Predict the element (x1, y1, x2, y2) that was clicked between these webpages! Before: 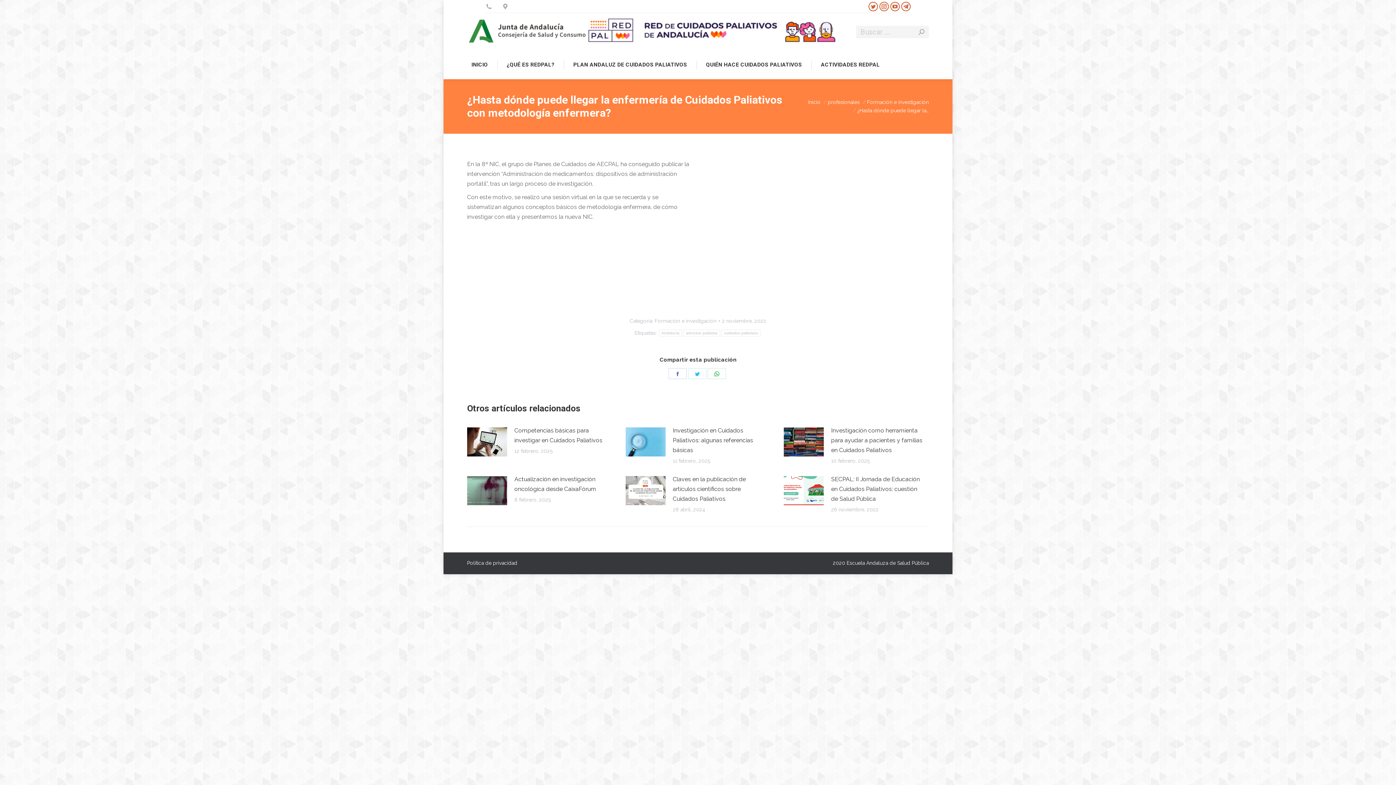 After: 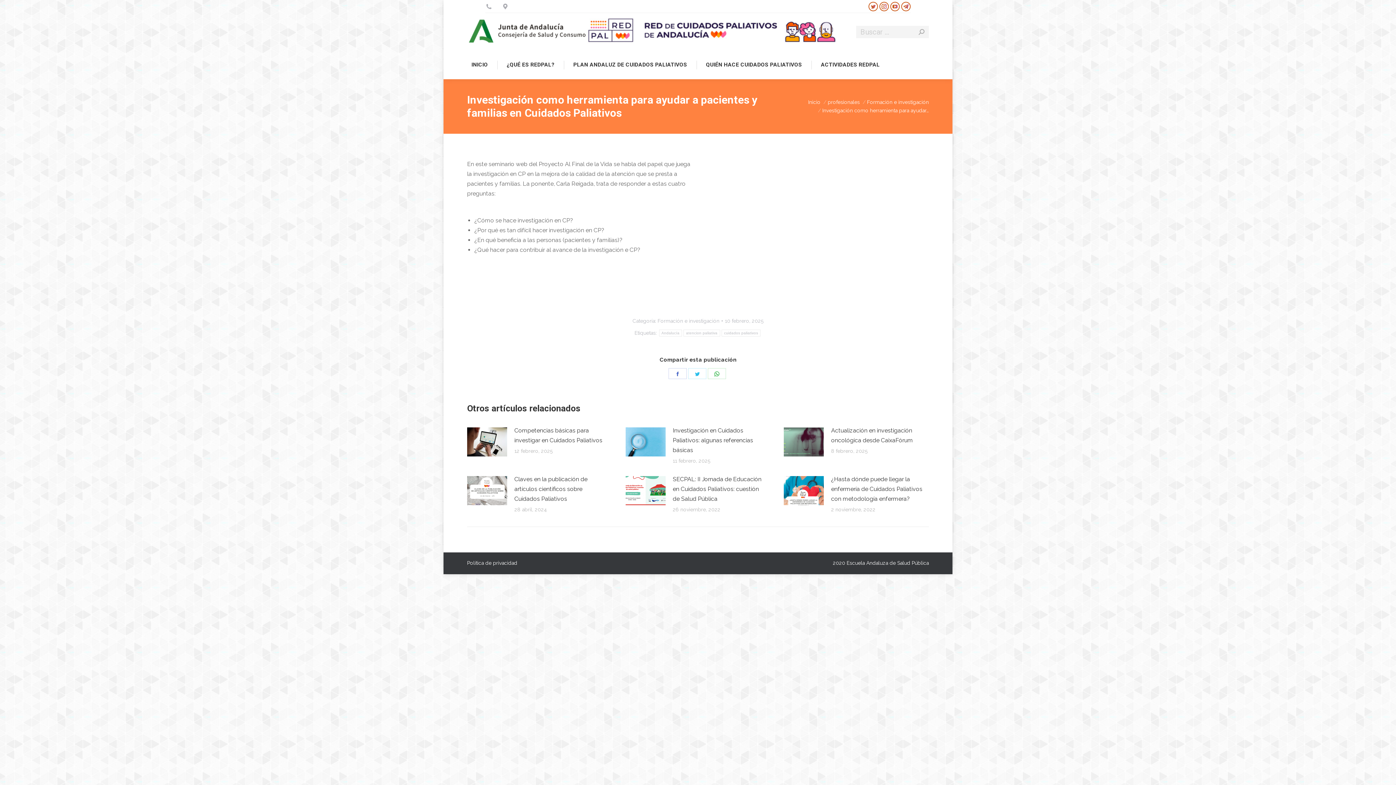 Action: bbox: (784, 427, 824, 456) label: Post image